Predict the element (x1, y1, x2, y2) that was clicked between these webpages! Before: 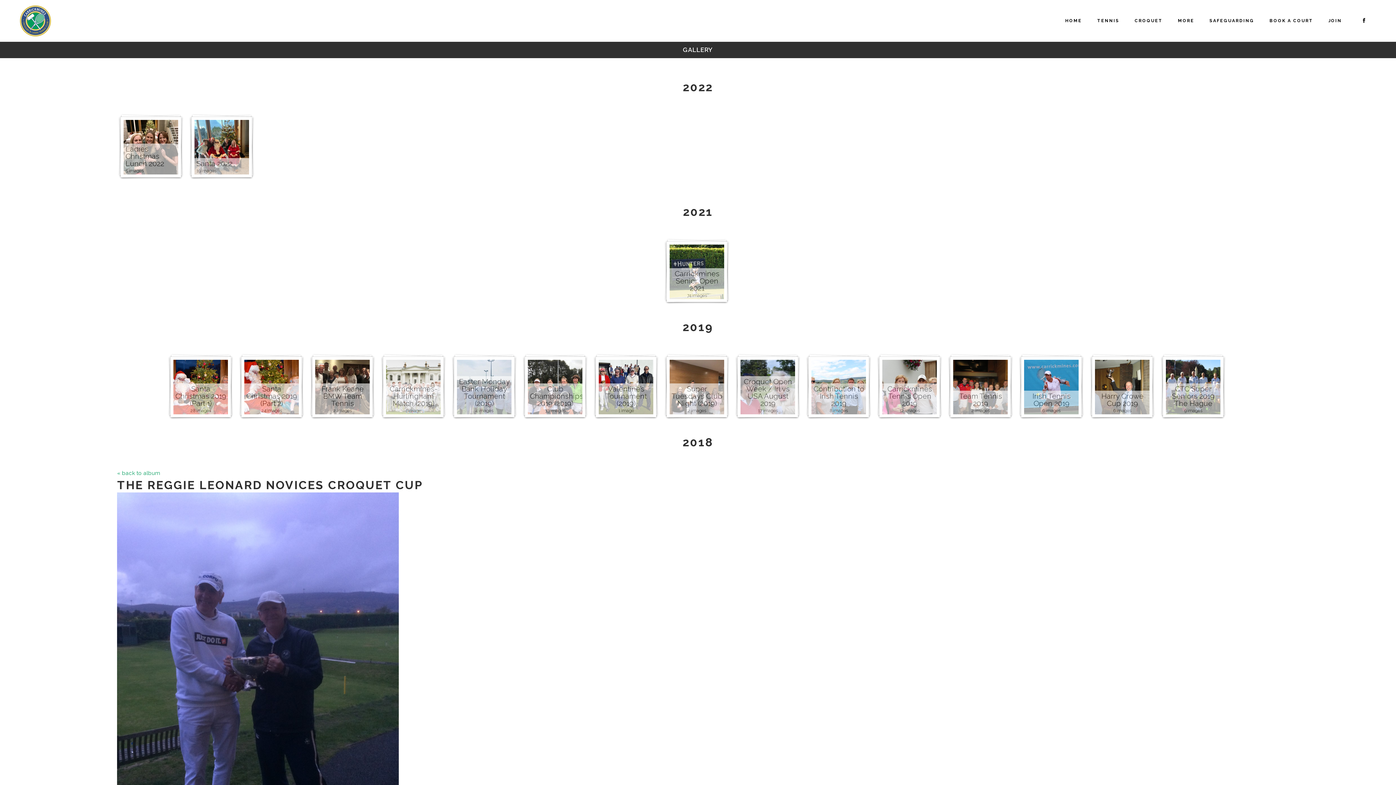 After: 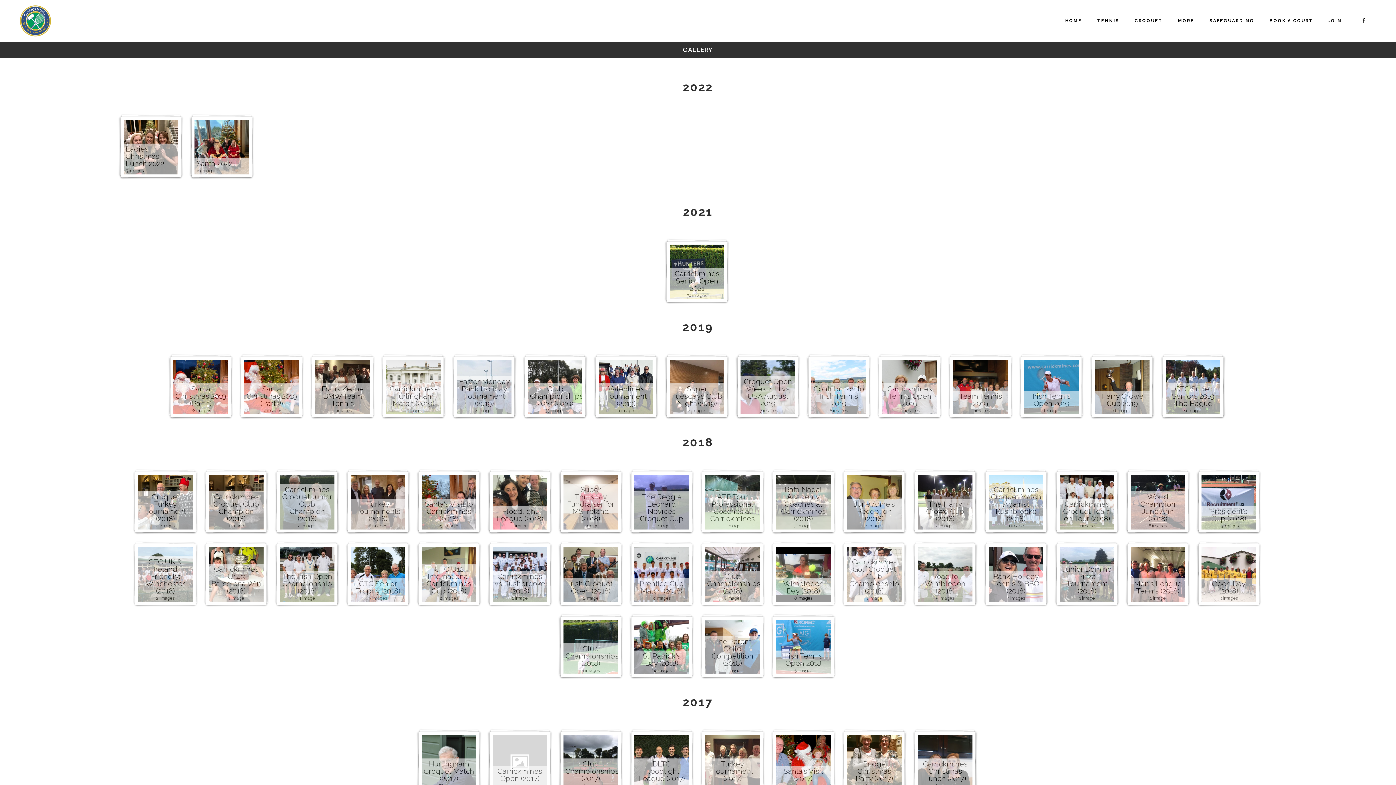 Action: bbox: (117, 470, 159, 476) label: « back to album